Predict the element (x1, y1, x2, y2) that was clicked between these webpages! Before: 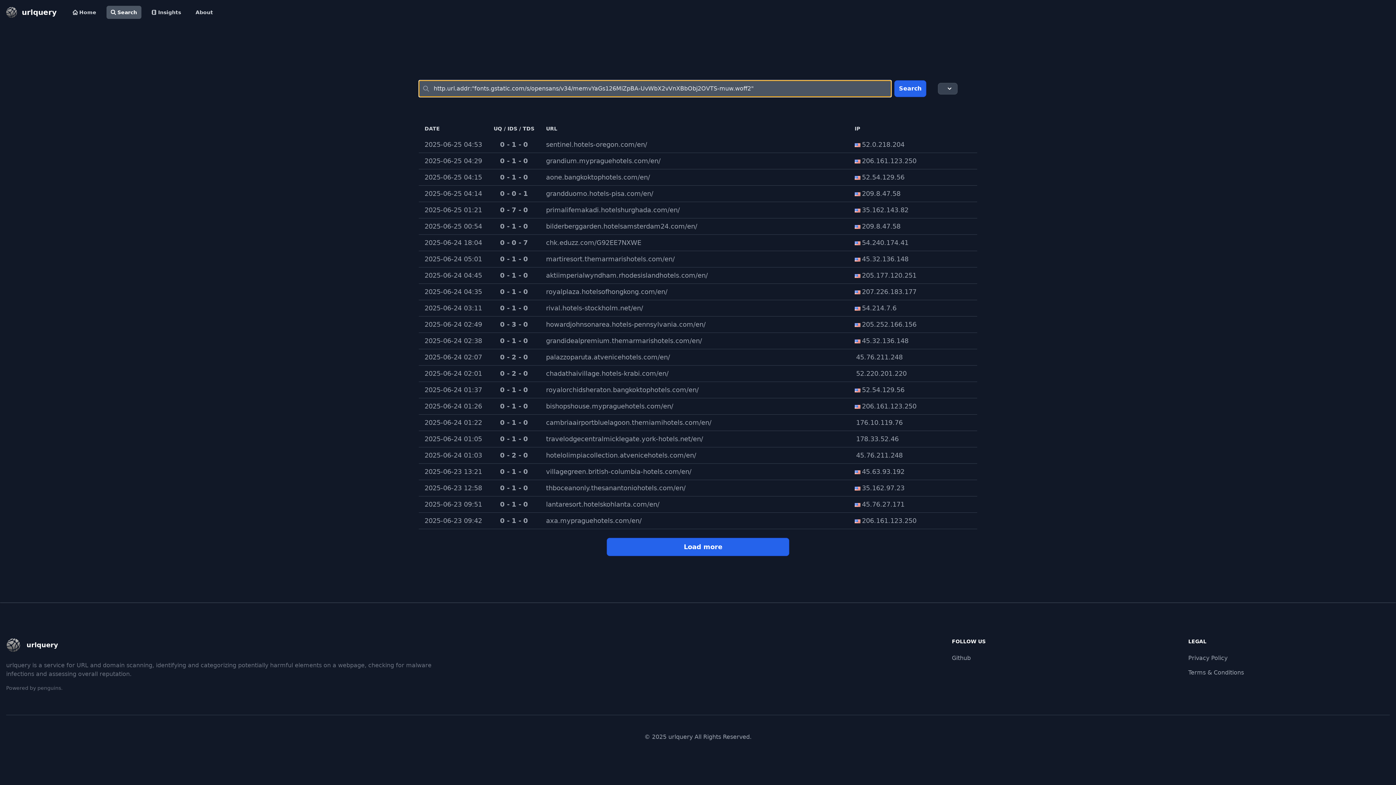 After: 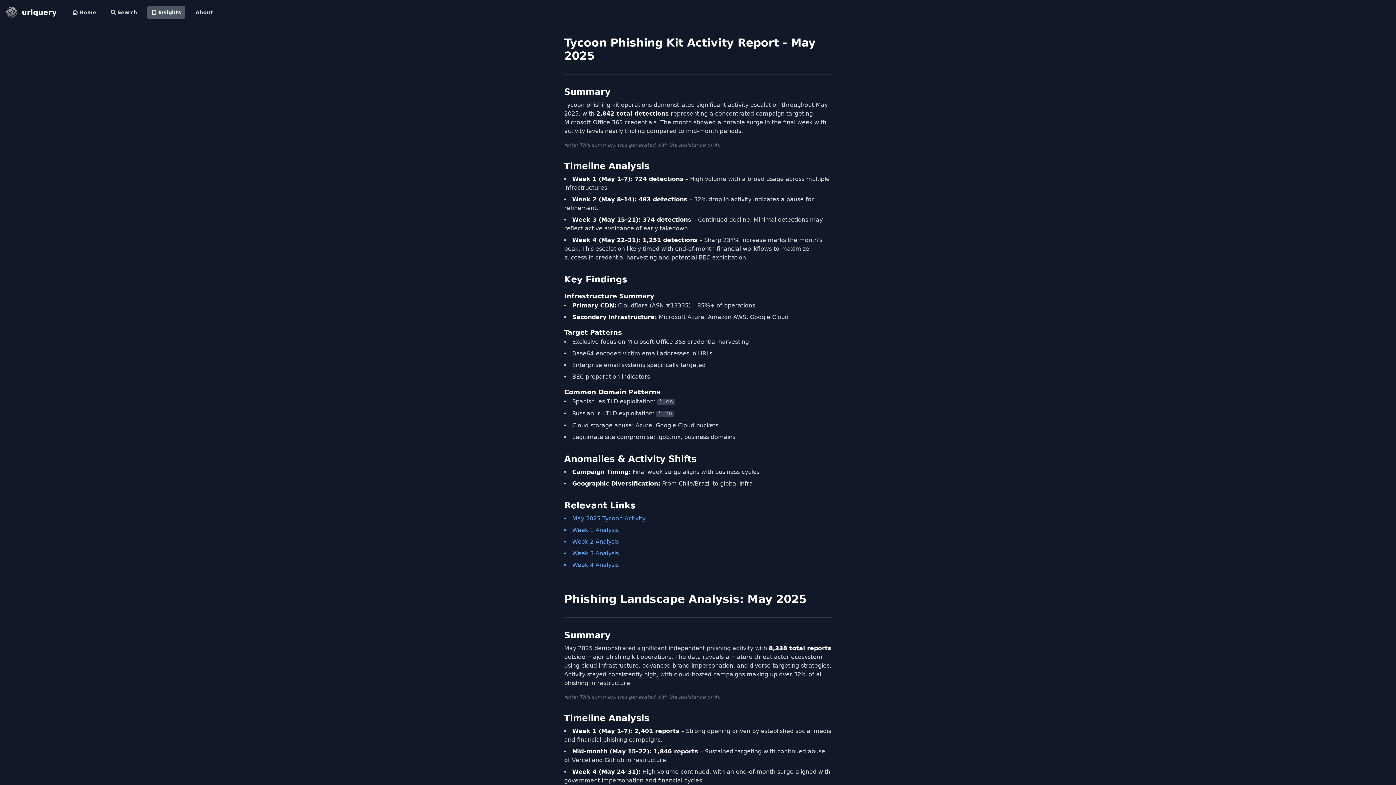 Action: label: Insights bbox: (147, 5, 185, 18)